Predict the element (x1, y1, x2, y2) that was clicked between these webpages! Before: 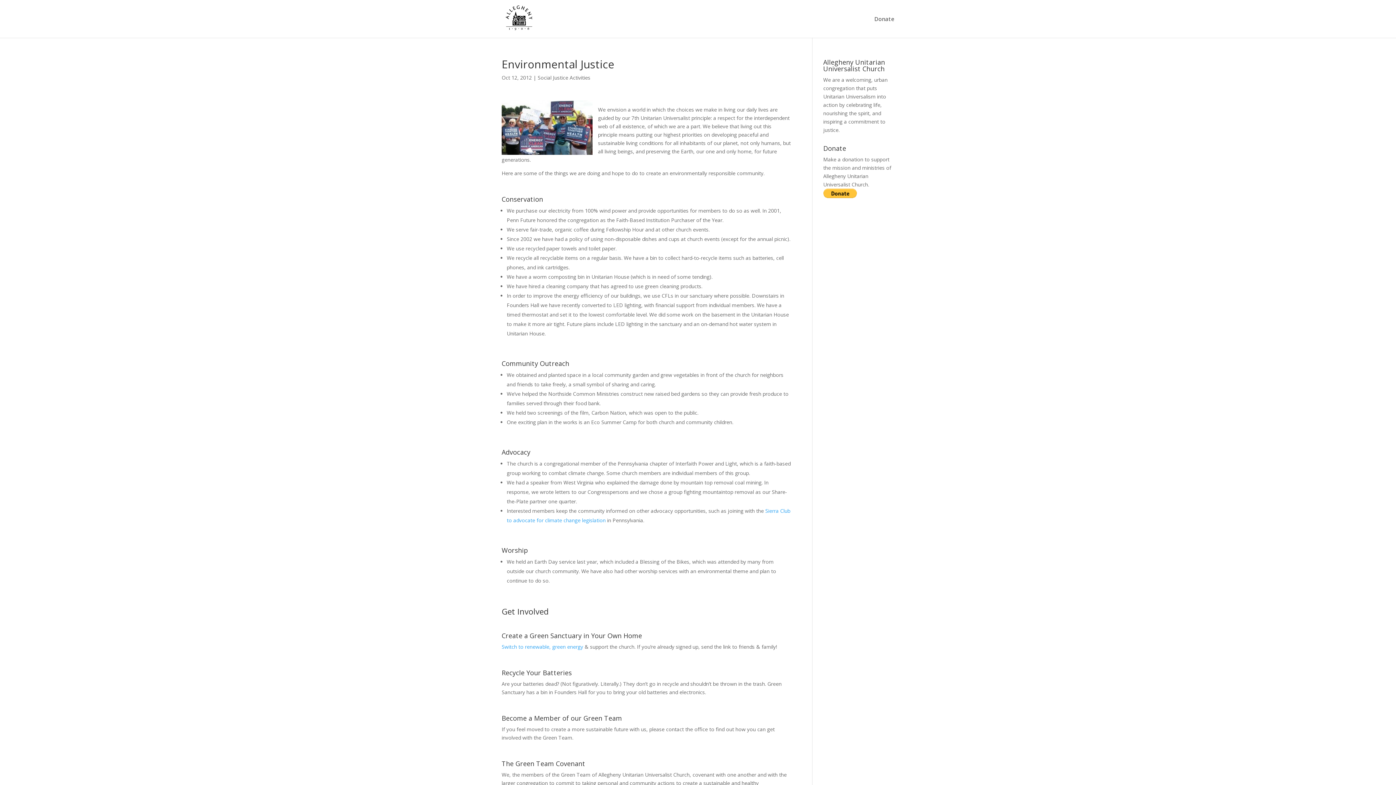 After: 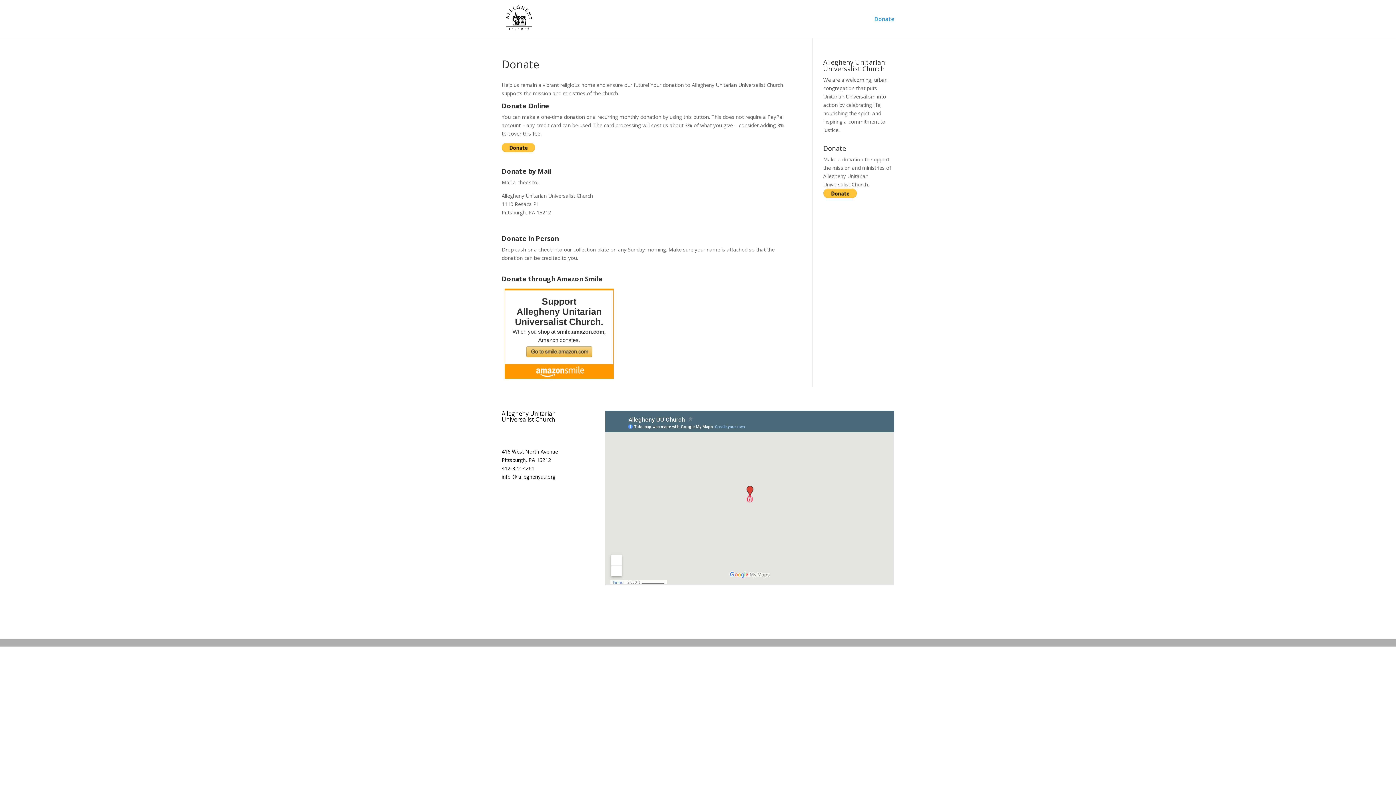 Action: label: Donate bbox: (874, 16, 894, 37)